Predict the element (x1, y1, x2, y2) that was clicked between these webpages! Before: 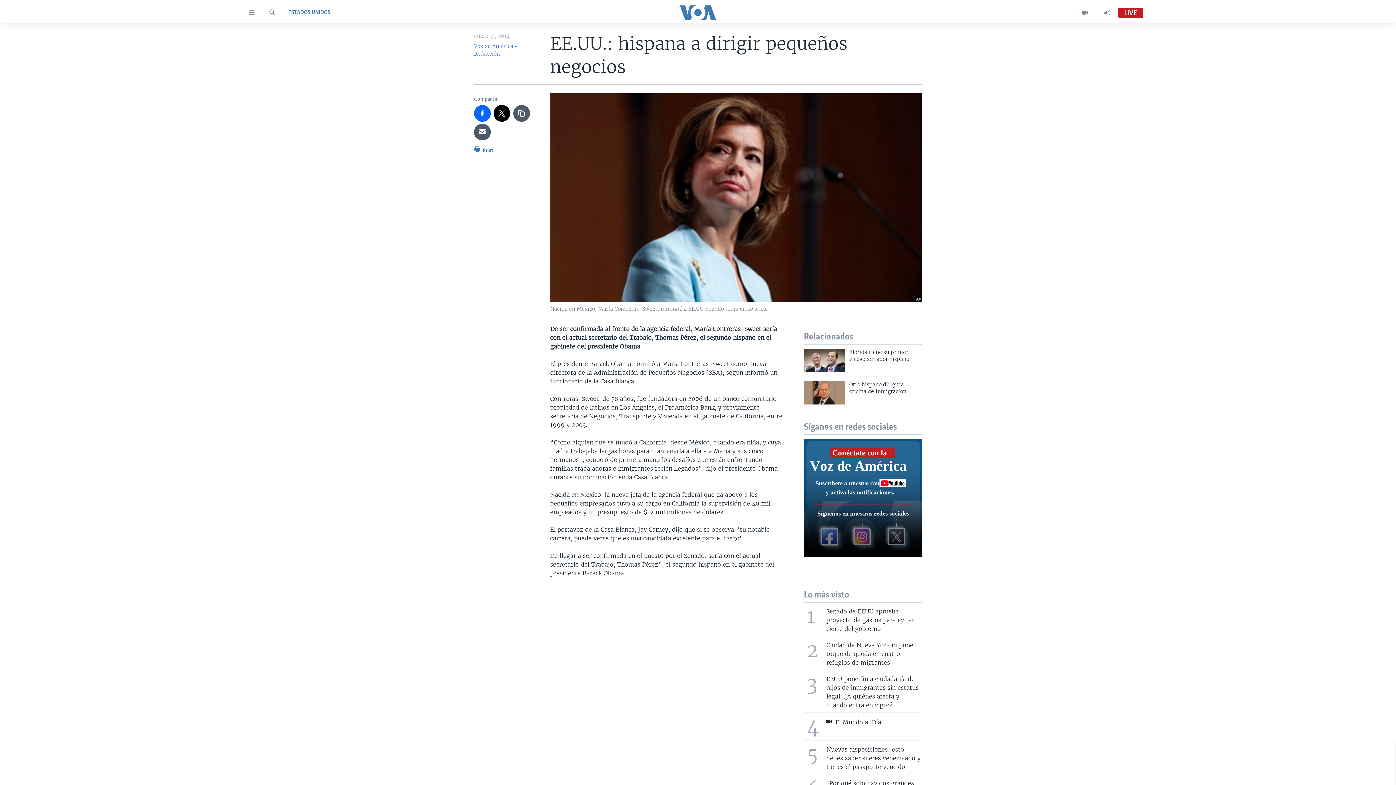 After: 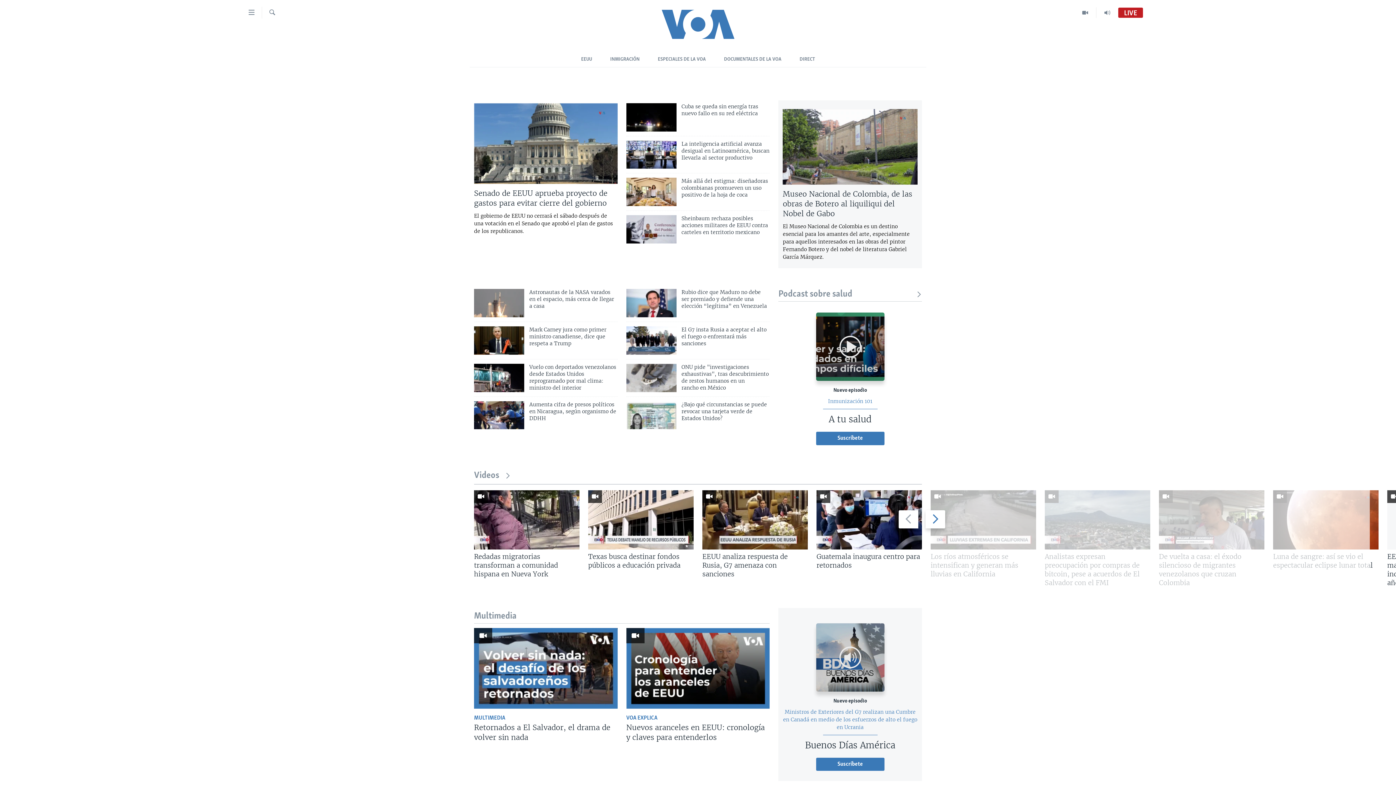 Action: bbox: (661, 5, 734, 19)